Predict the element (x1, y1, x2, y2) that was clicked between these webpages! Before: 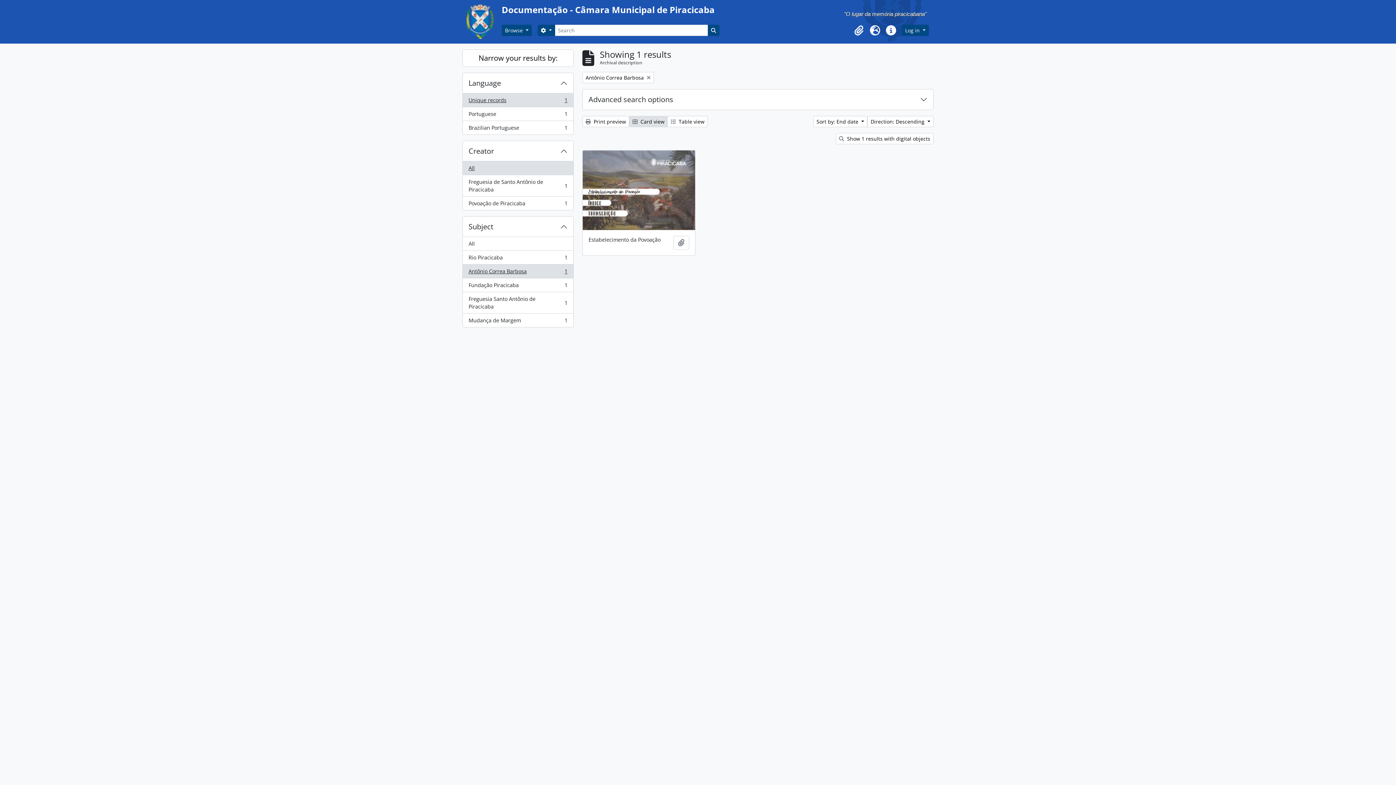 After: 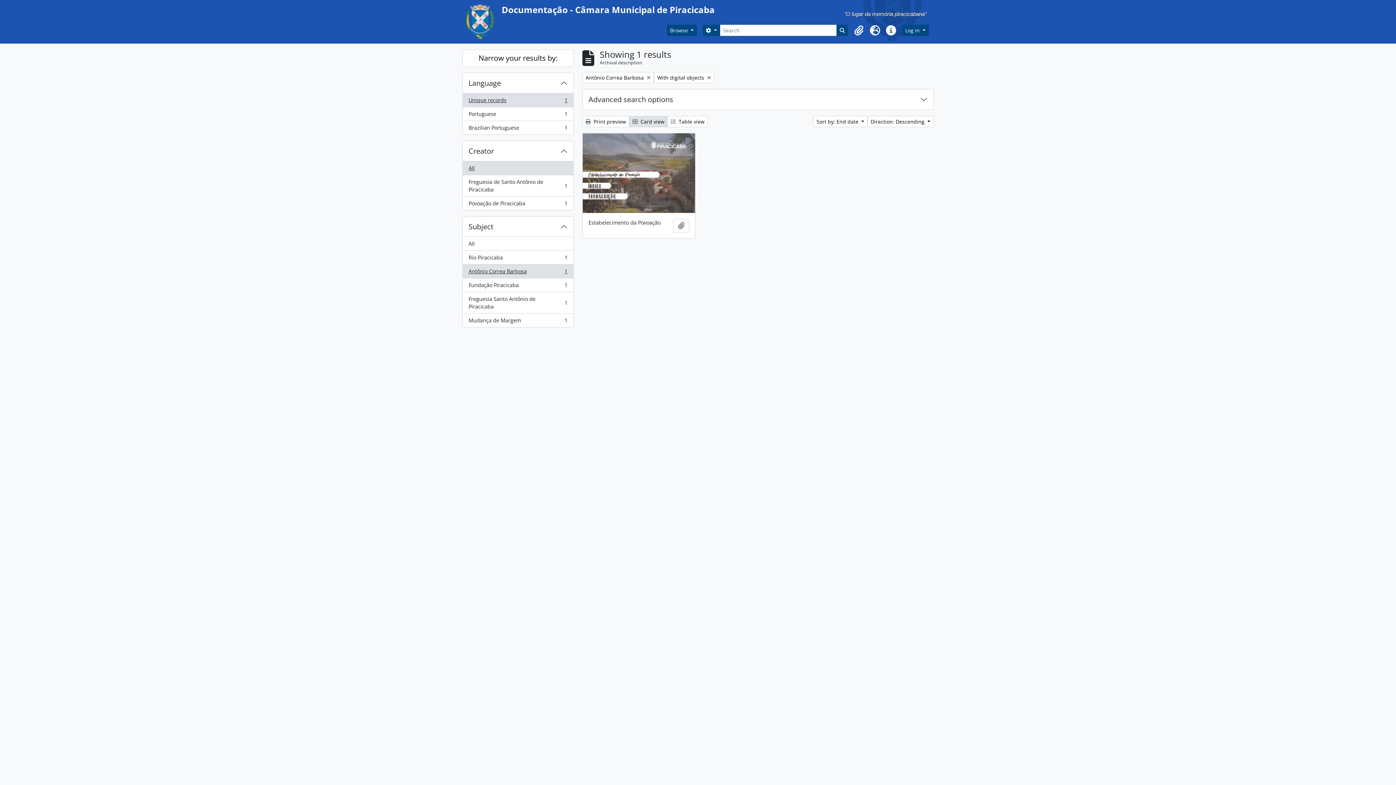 Action: label:  Show 1 results with digital objects bbox: (836, 133, 933, 144)